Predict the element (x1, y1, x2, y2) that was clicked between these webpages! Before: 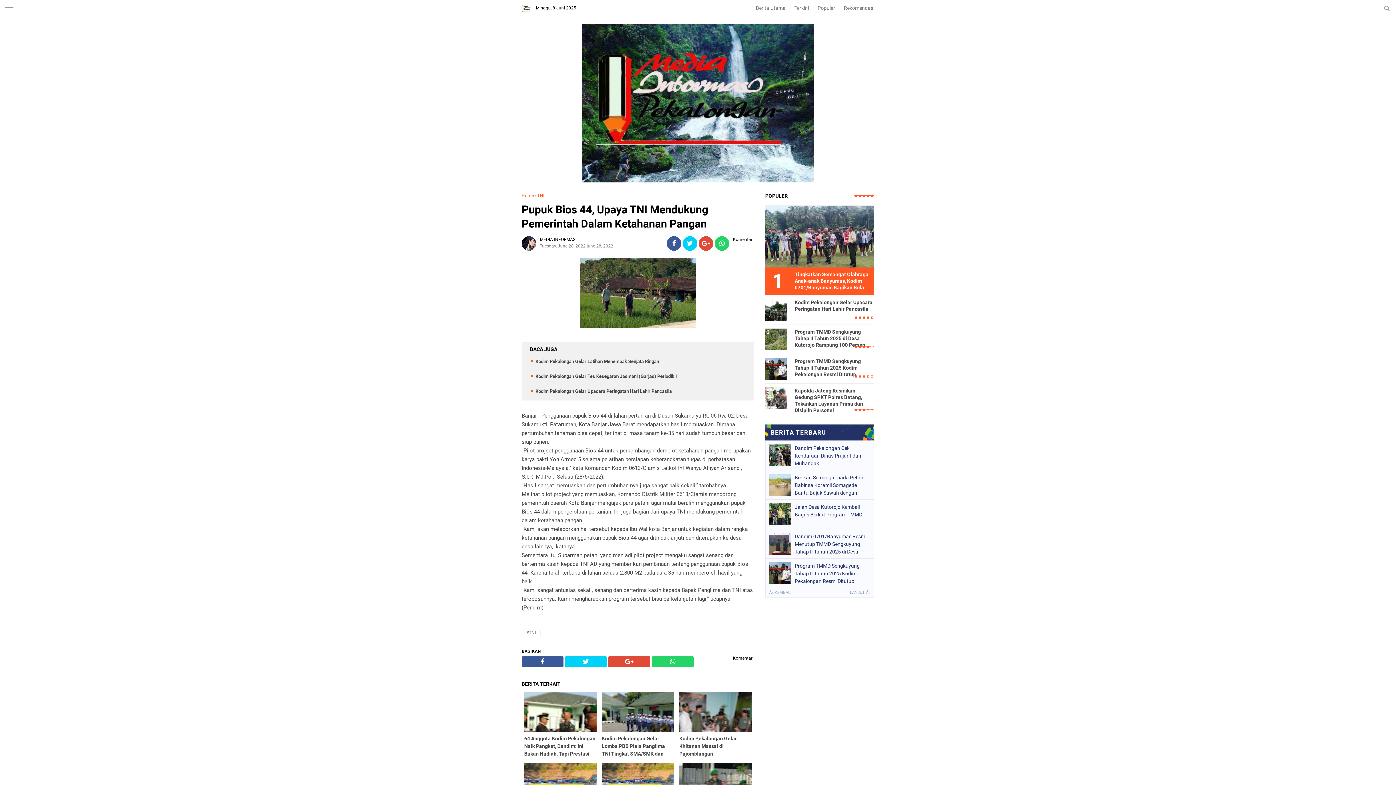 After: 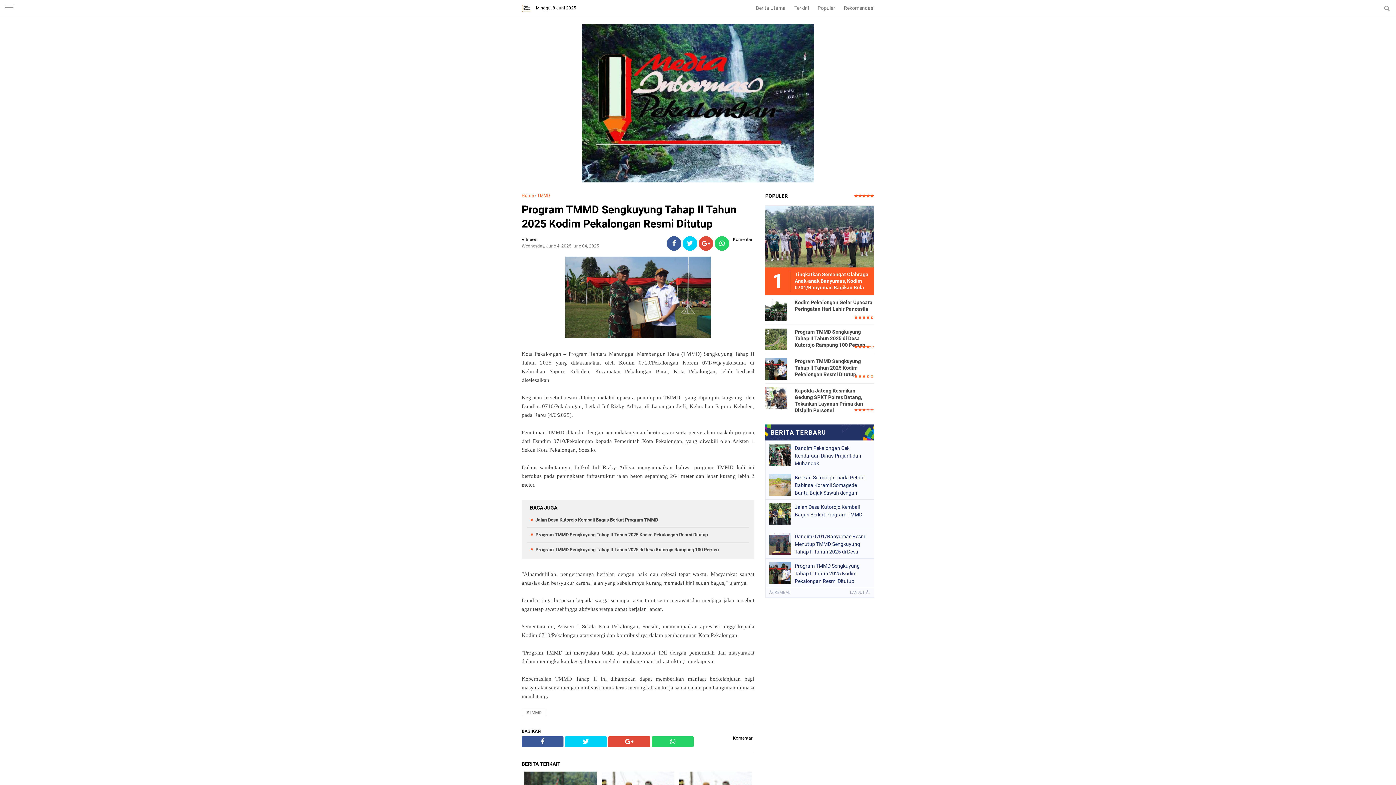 Action: bbox: (765, 358, 787, 379)